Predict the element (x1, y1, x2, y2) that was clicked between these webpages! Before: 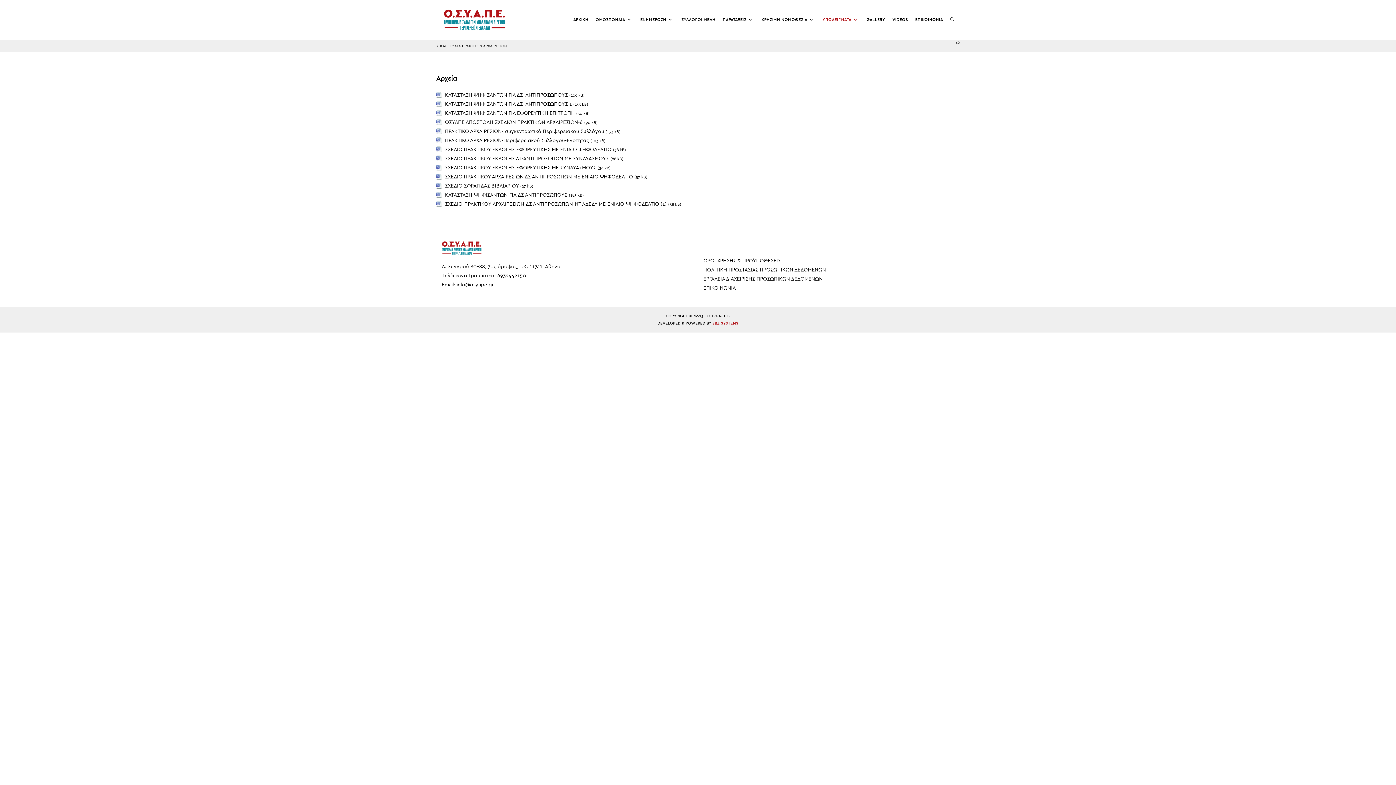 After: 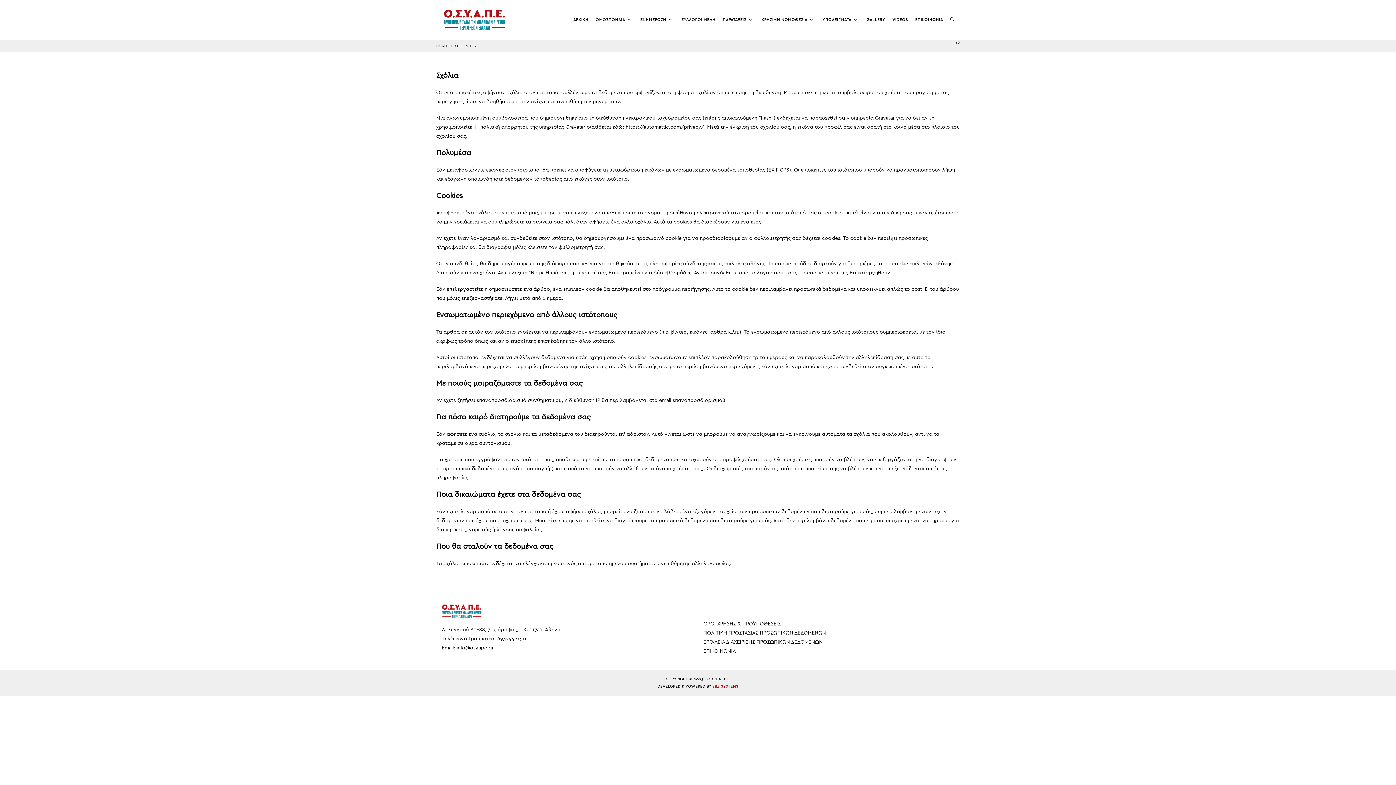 Action: label: ΕΡΓΑΛΕΙΑ ΔΙΑΧΕΙΡΙΣΗΣ ΠΡΟΣΩΠΙΚΩΝ ΔΕΔΟΜΕΝΩΝ bbox: (703, 276, 822, 282)